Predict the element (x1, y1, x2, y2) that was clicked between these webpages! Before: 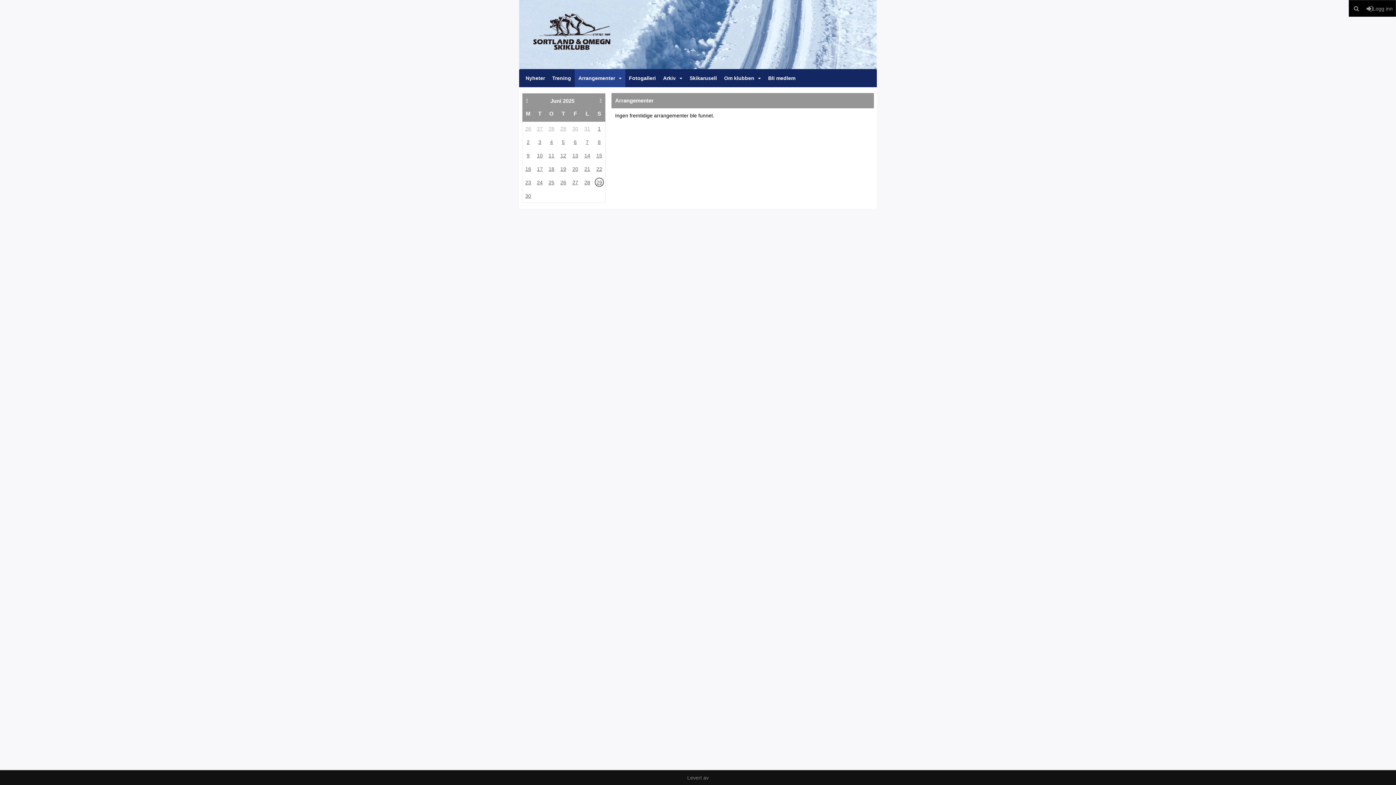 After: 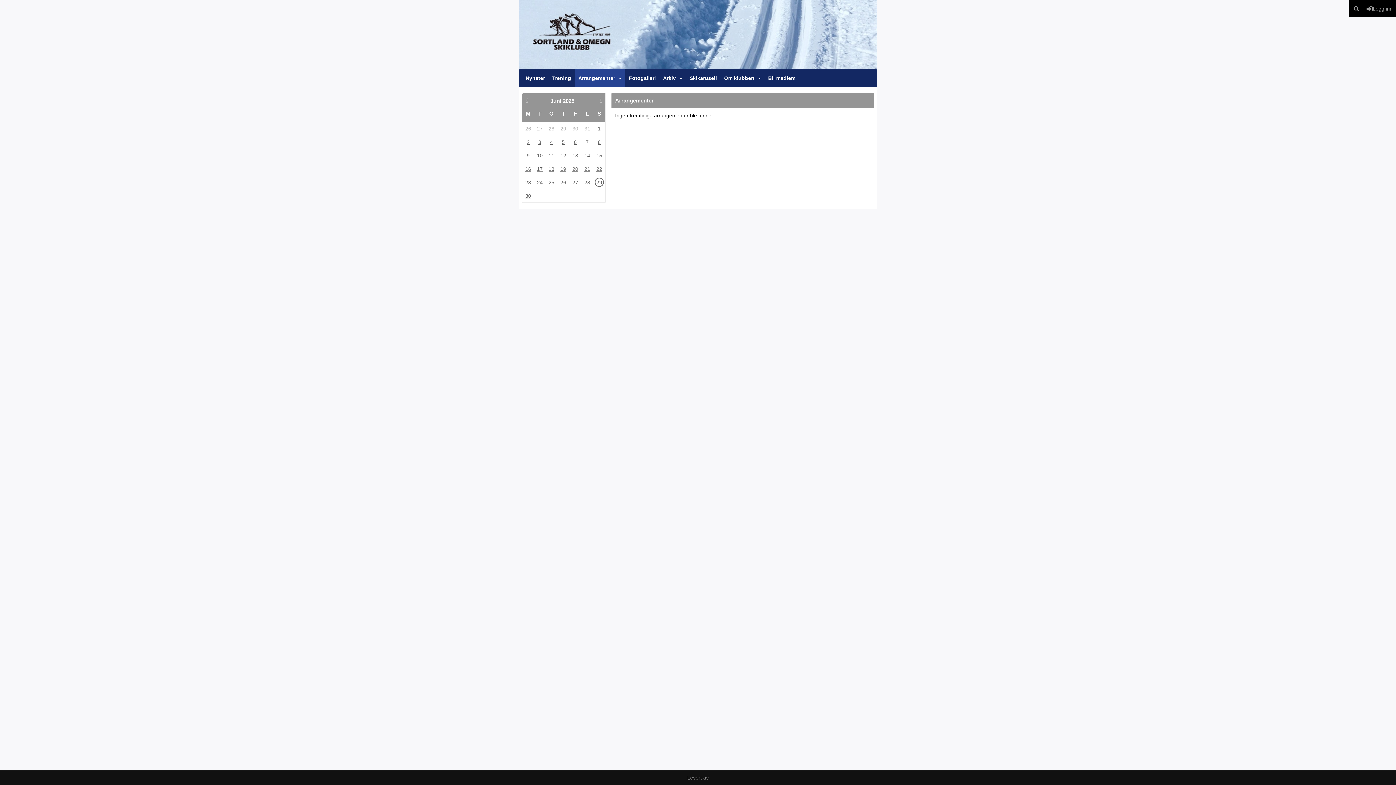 Action: bbox: (582, 137, 592, 146) label: 7